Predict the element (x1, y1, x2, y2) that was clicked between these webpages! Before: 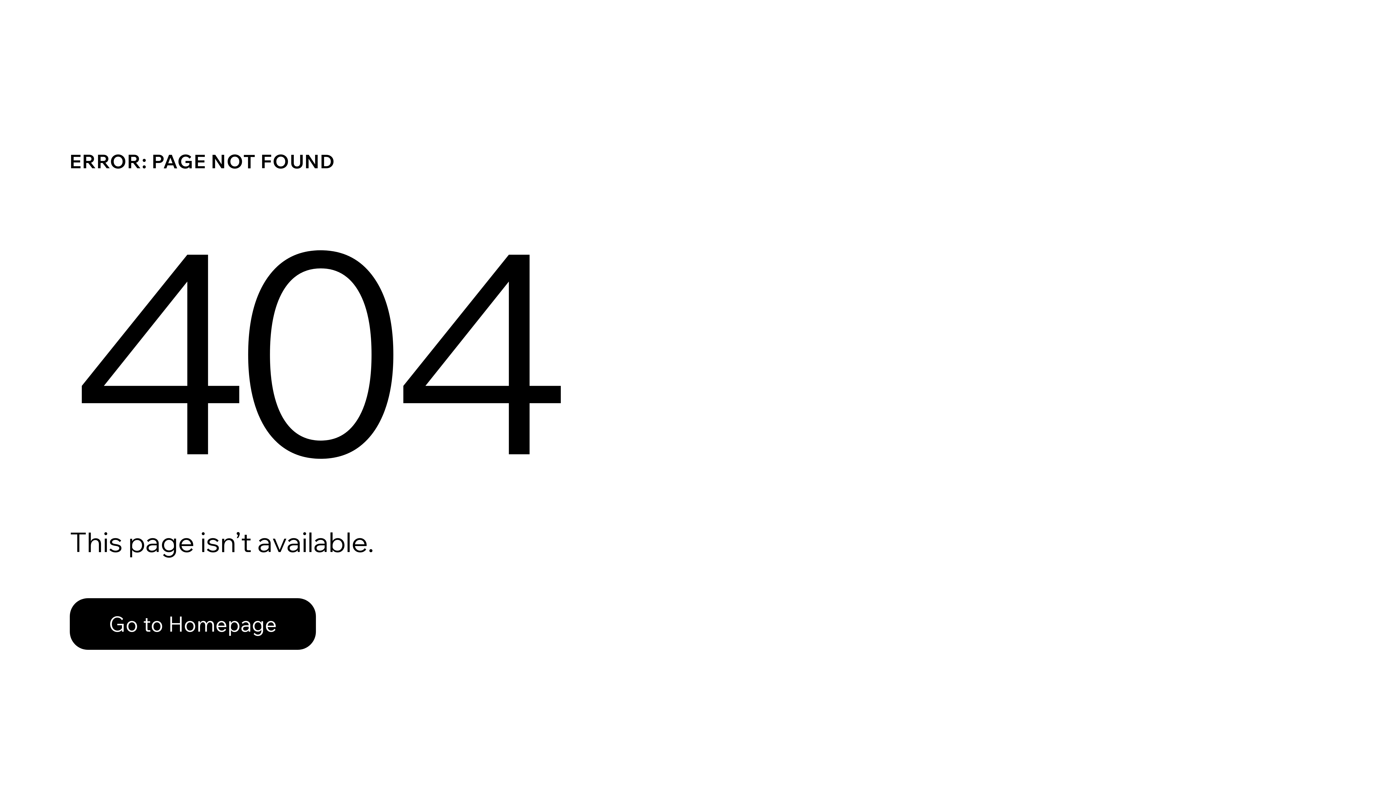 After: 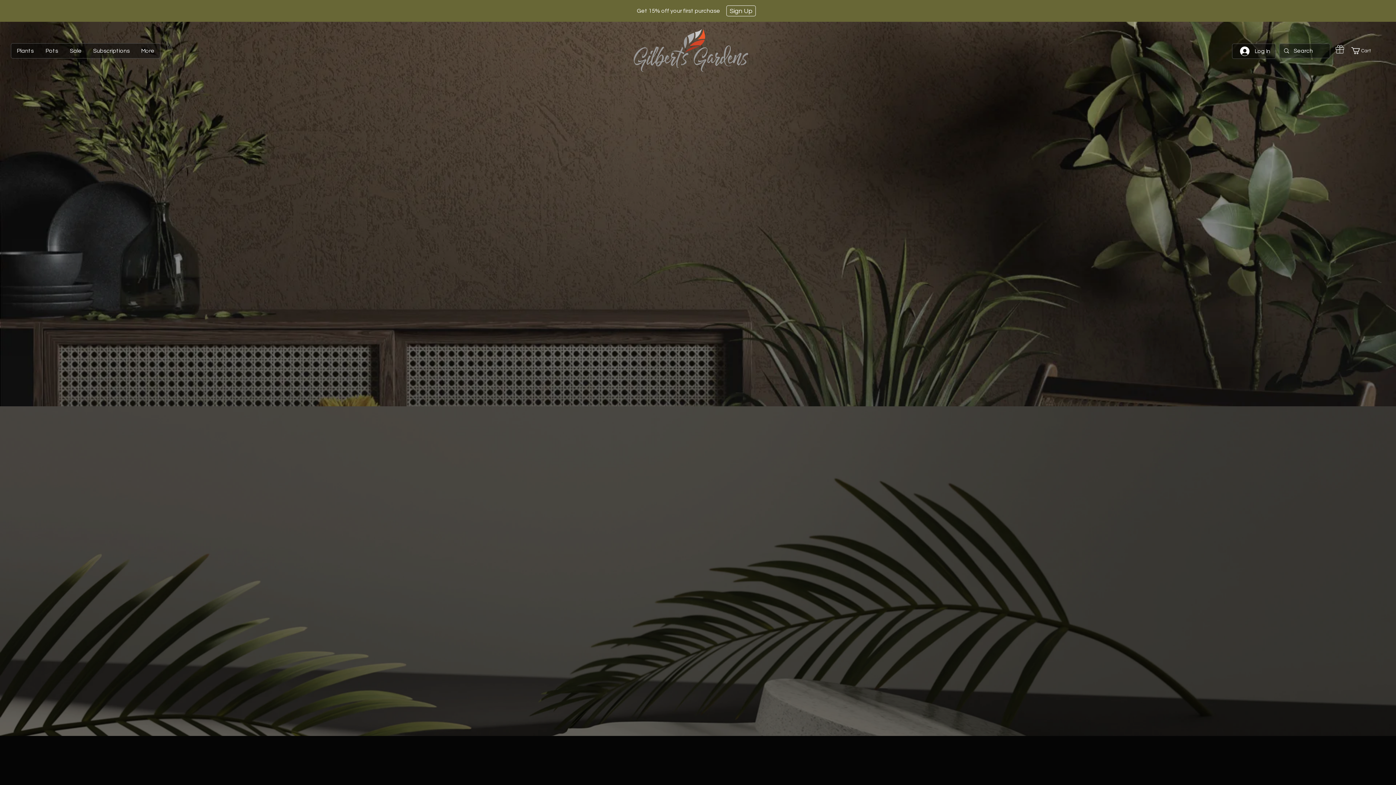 Action: label: Go to Homepage bbox: (69, 582, 768, 659)